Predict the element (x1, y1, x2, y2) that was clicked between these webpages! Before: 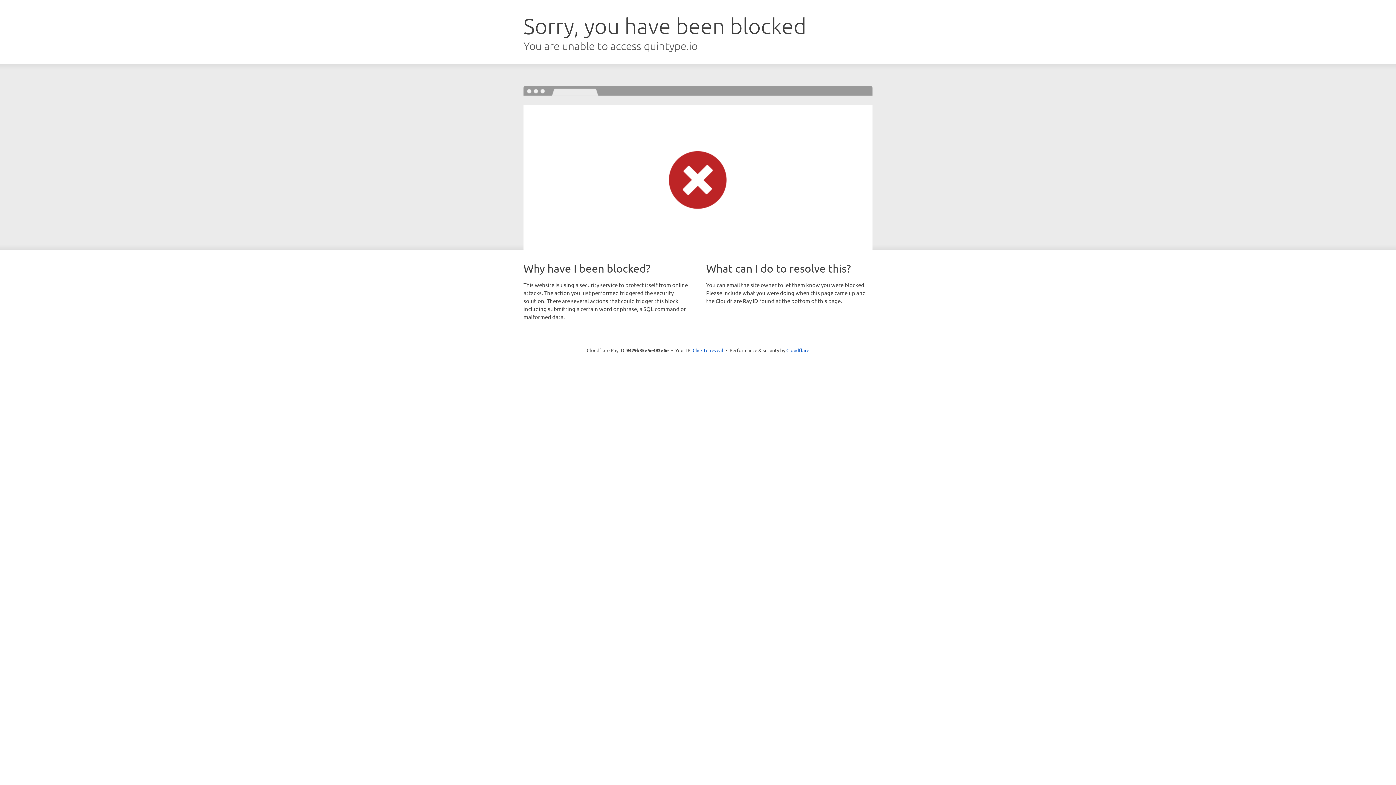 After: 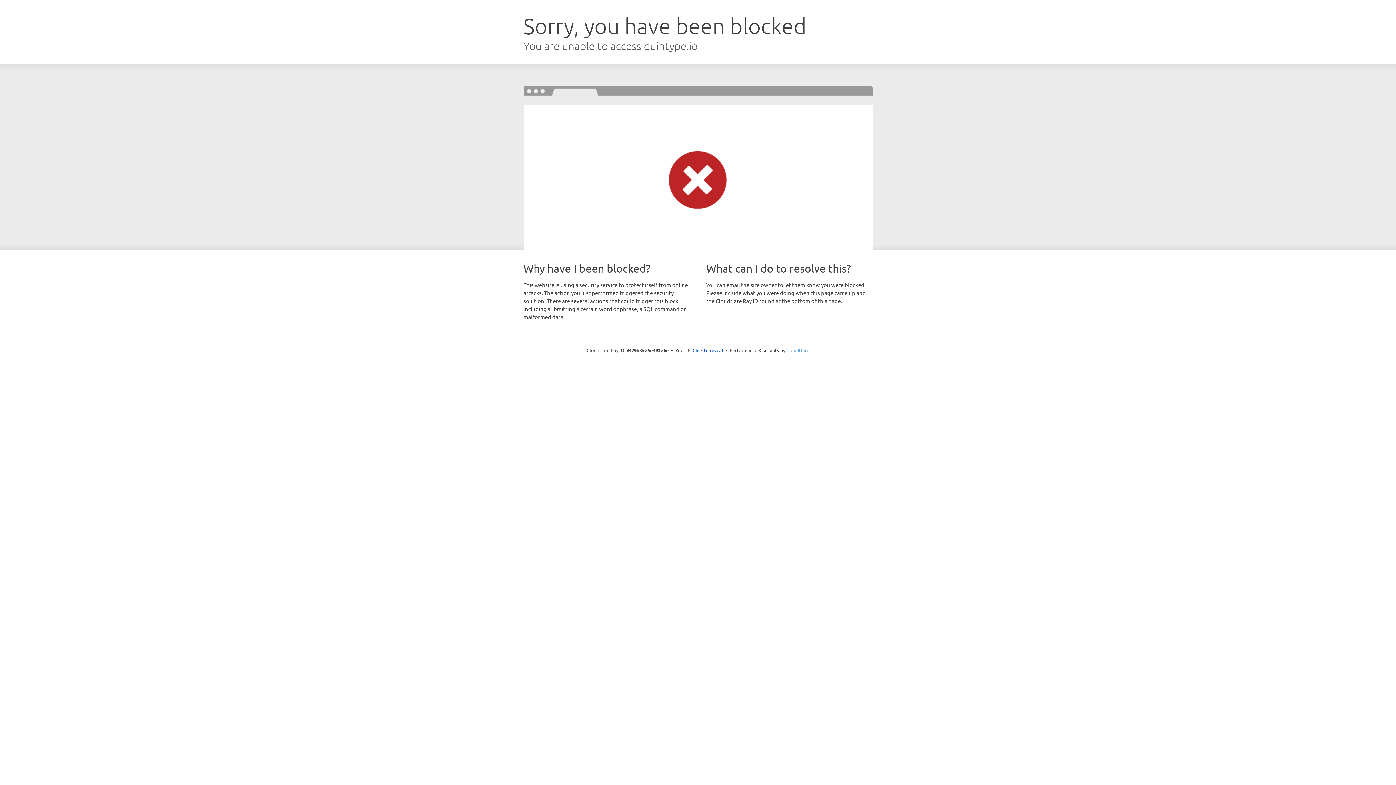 Action: bbox: (786, 347, 809, 353) label: Cloudflare